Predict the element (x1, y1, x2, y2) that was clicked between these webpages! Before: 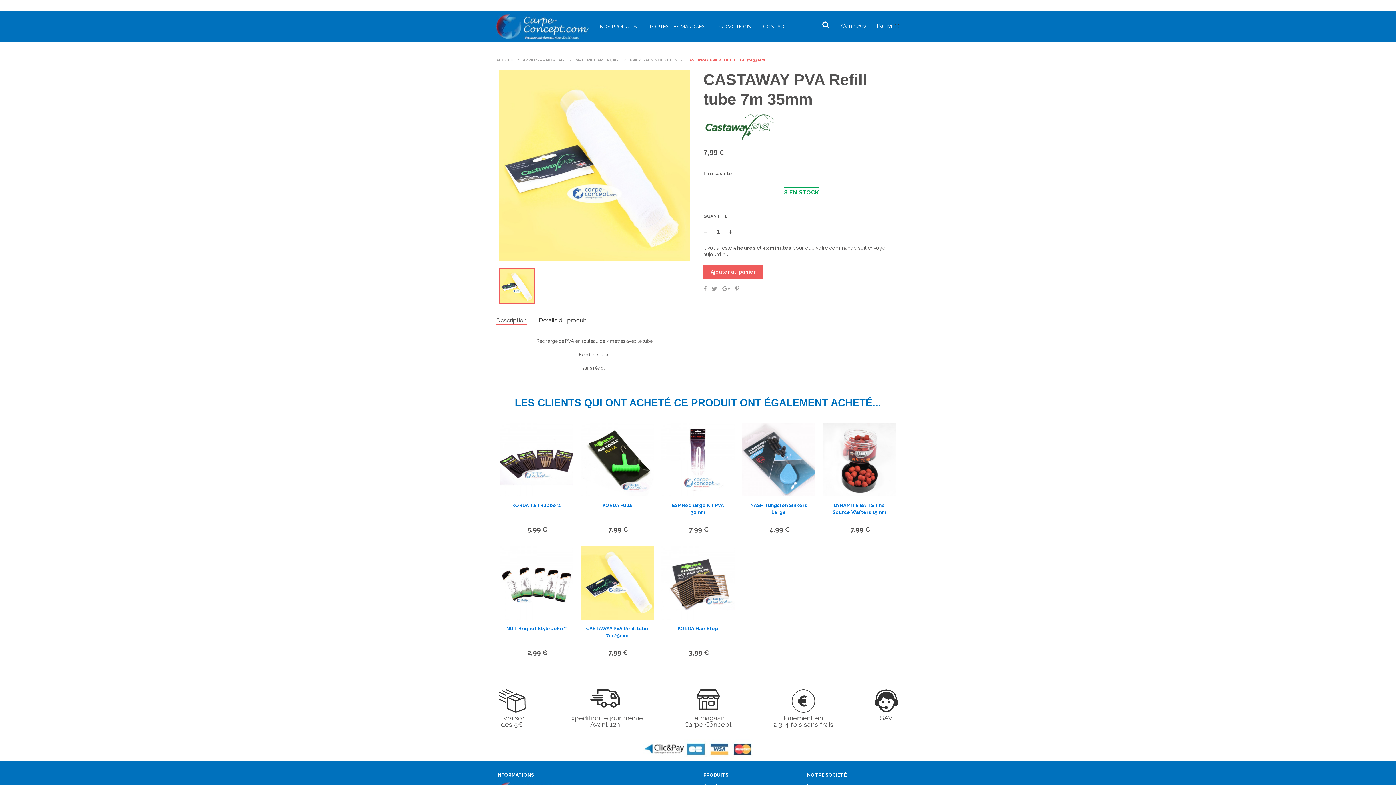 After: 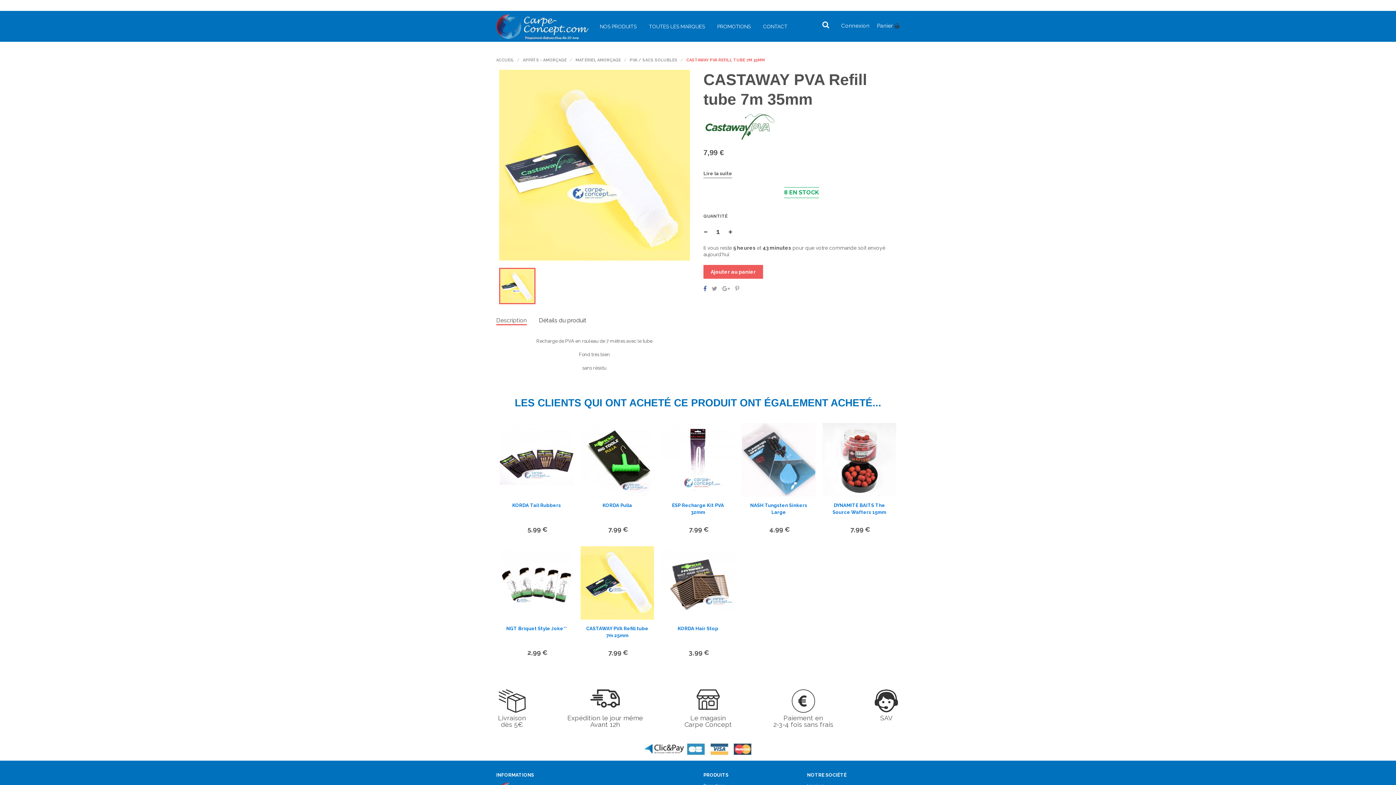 Action: label: Partager bbox: (703, 284, 706, 293)